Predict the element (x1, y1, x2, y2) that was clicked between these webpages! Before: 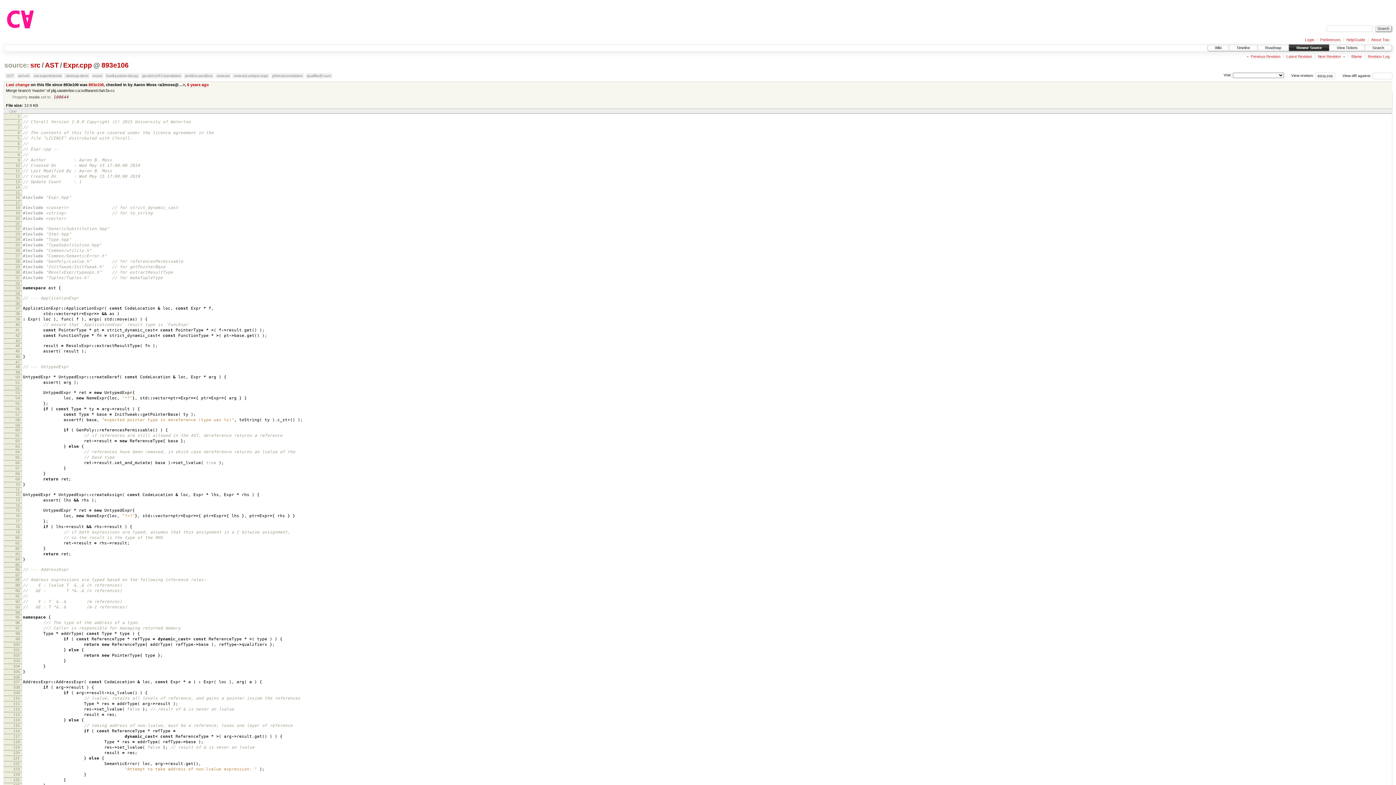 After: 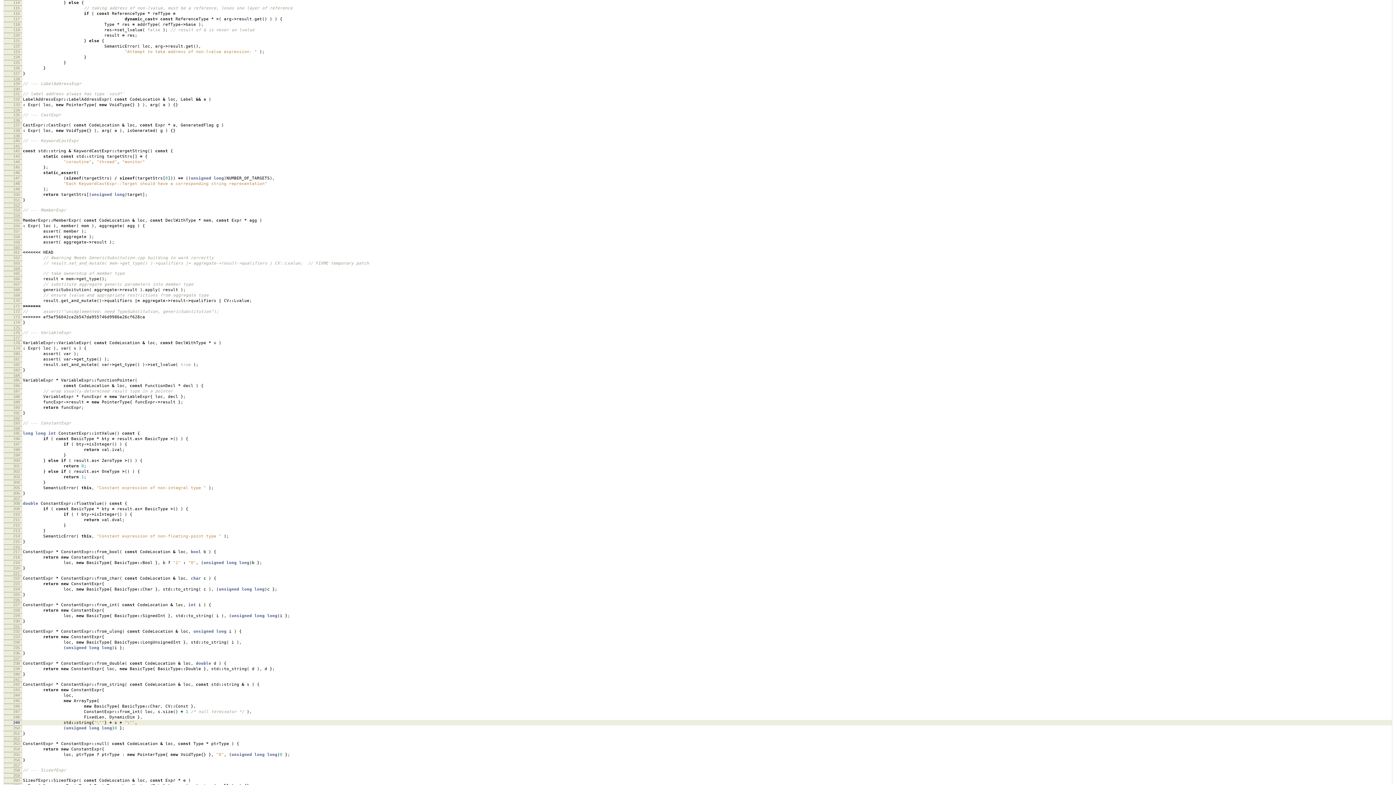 Action: label: 114 bbox: (13, 718, 19, 722)